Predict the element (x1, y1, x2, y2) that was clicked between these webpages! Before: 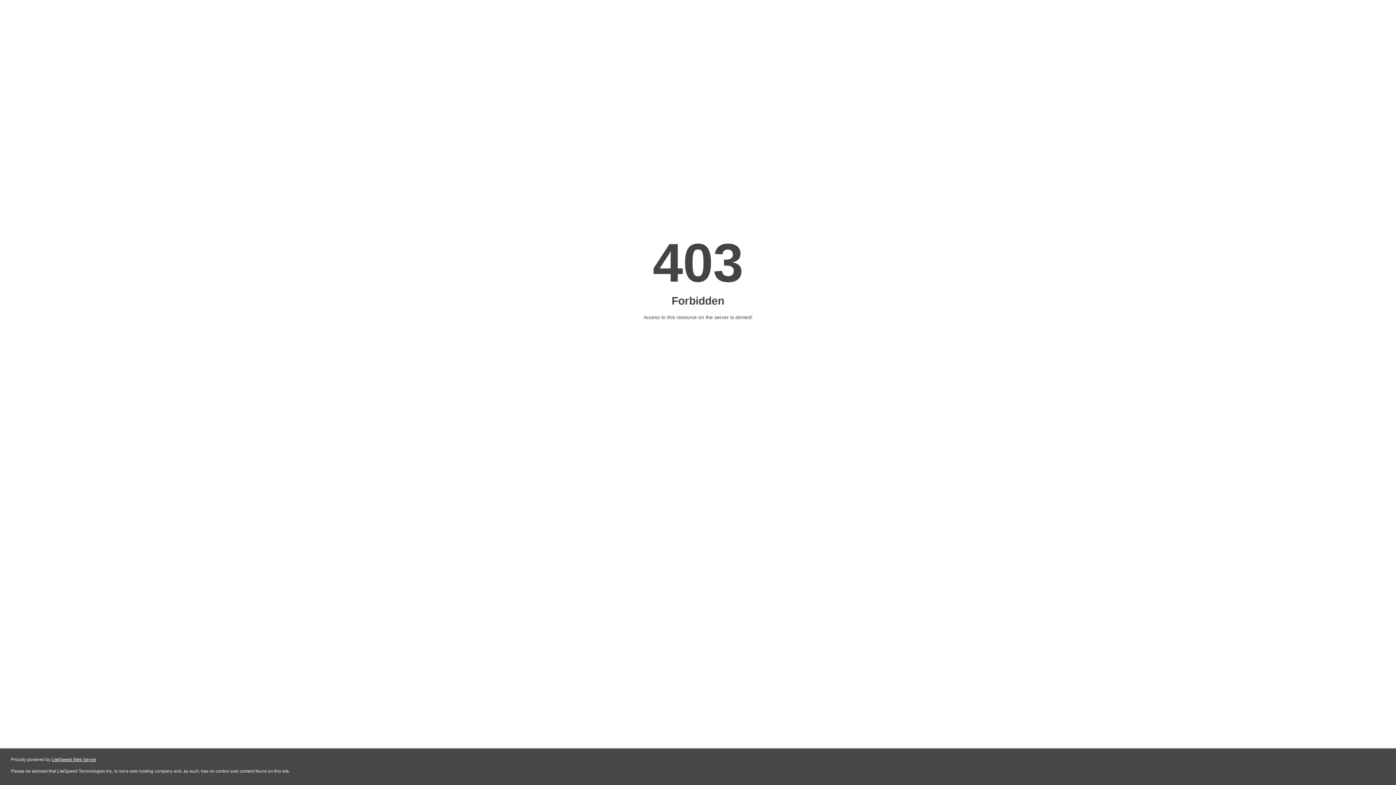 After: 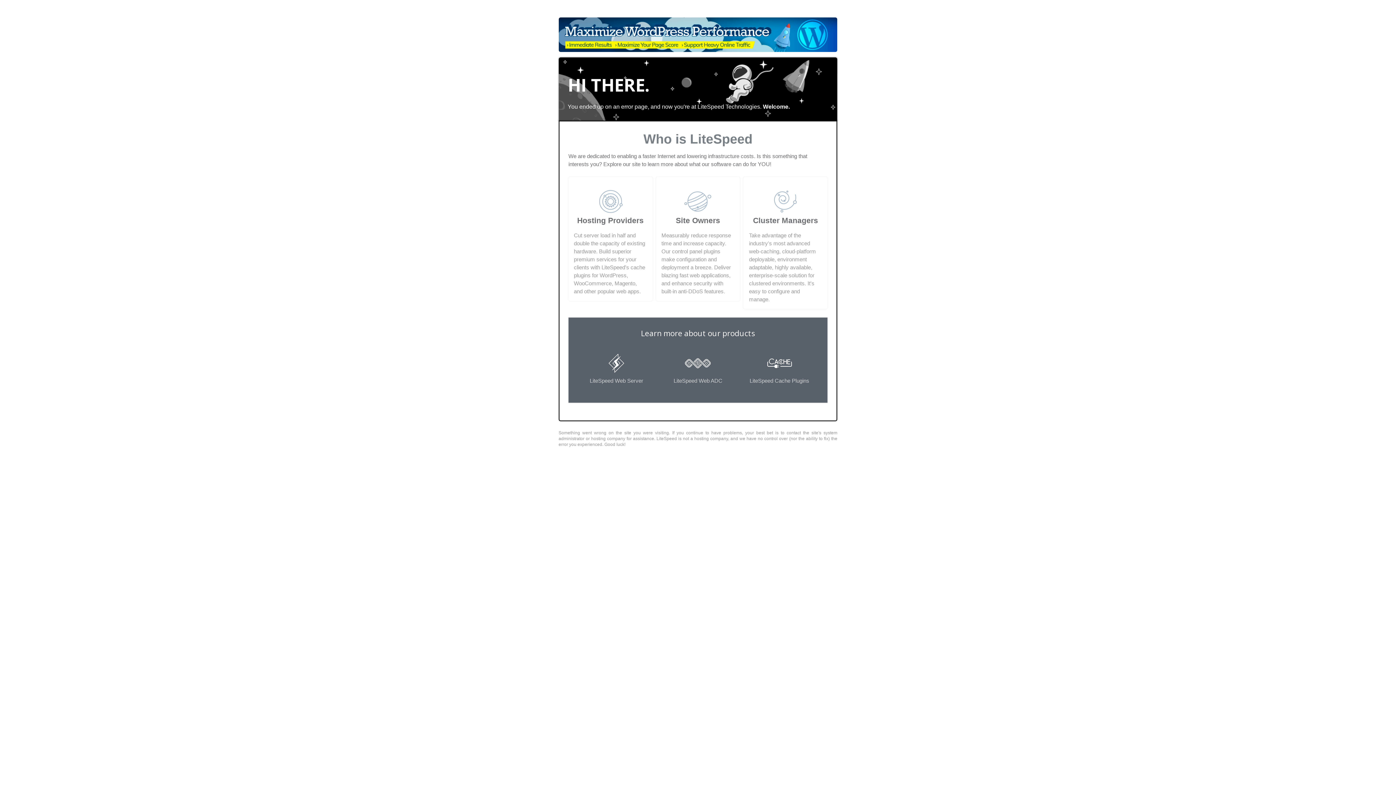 Action: label: LiteSpeed Web Server bbox: (51, 757, 96, 762)